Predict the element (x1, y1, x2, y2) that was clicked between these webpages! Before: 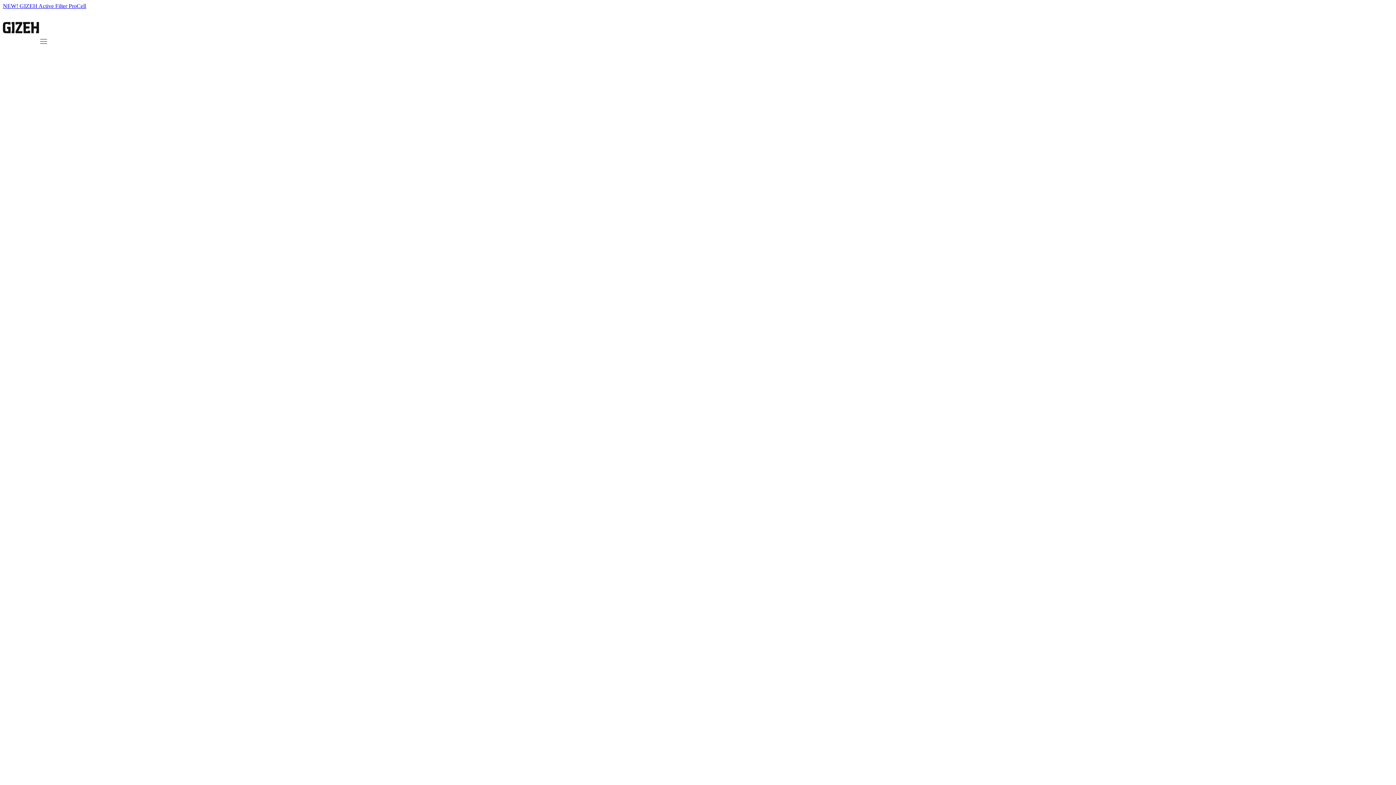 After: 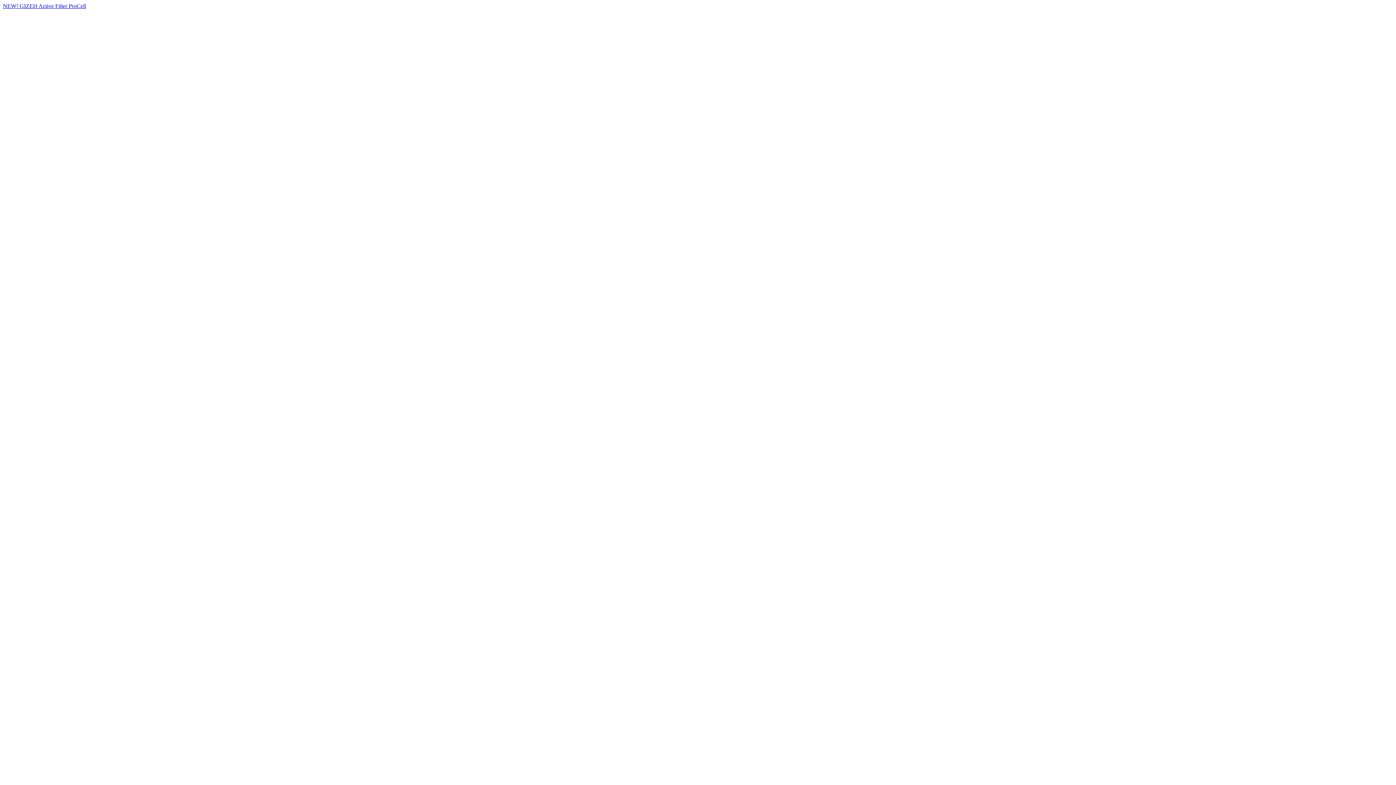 Action: bbox: (2, 40, 39, 46)